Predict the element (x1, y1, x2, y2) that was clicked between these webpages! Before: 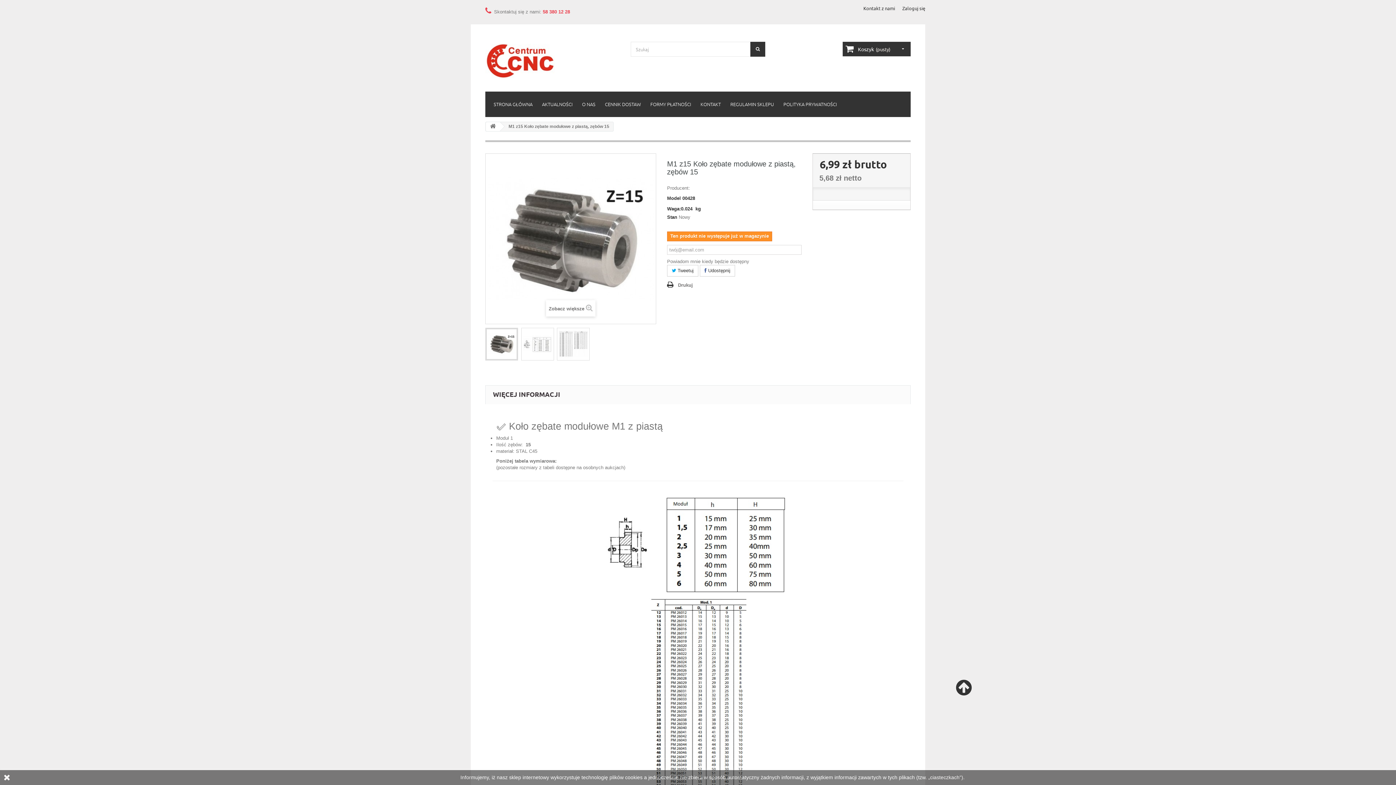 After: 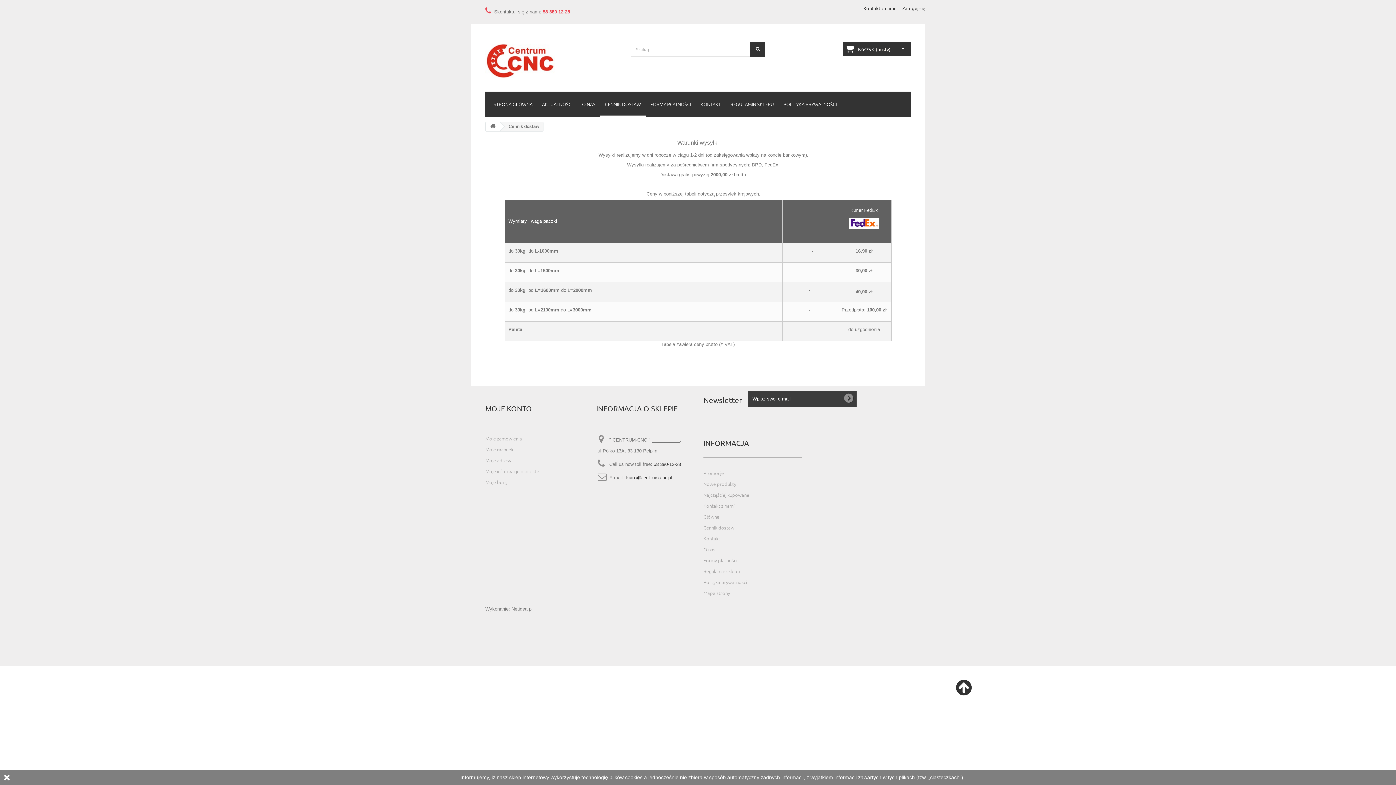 Action: bbox: (600, 91, 645, 117) label: CENNIK DOSTAW